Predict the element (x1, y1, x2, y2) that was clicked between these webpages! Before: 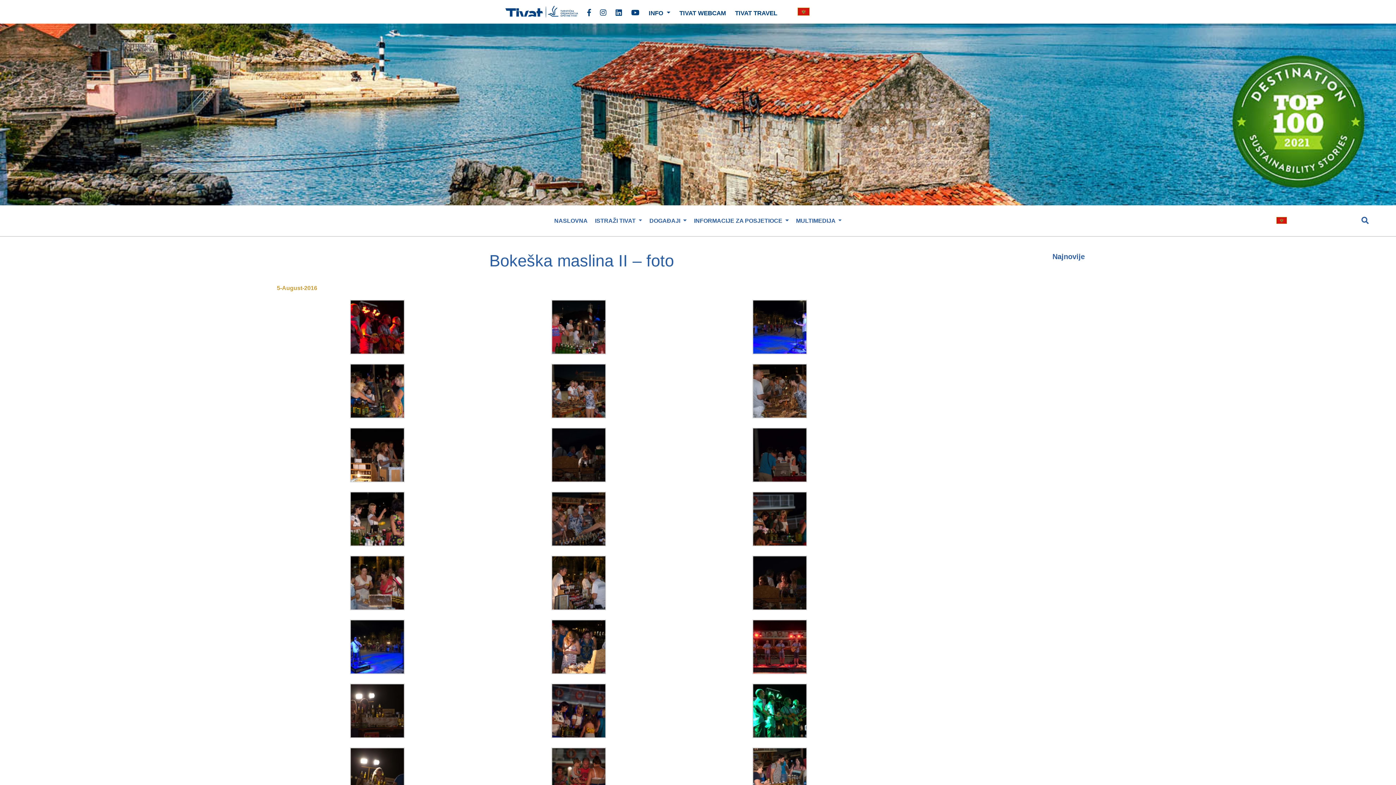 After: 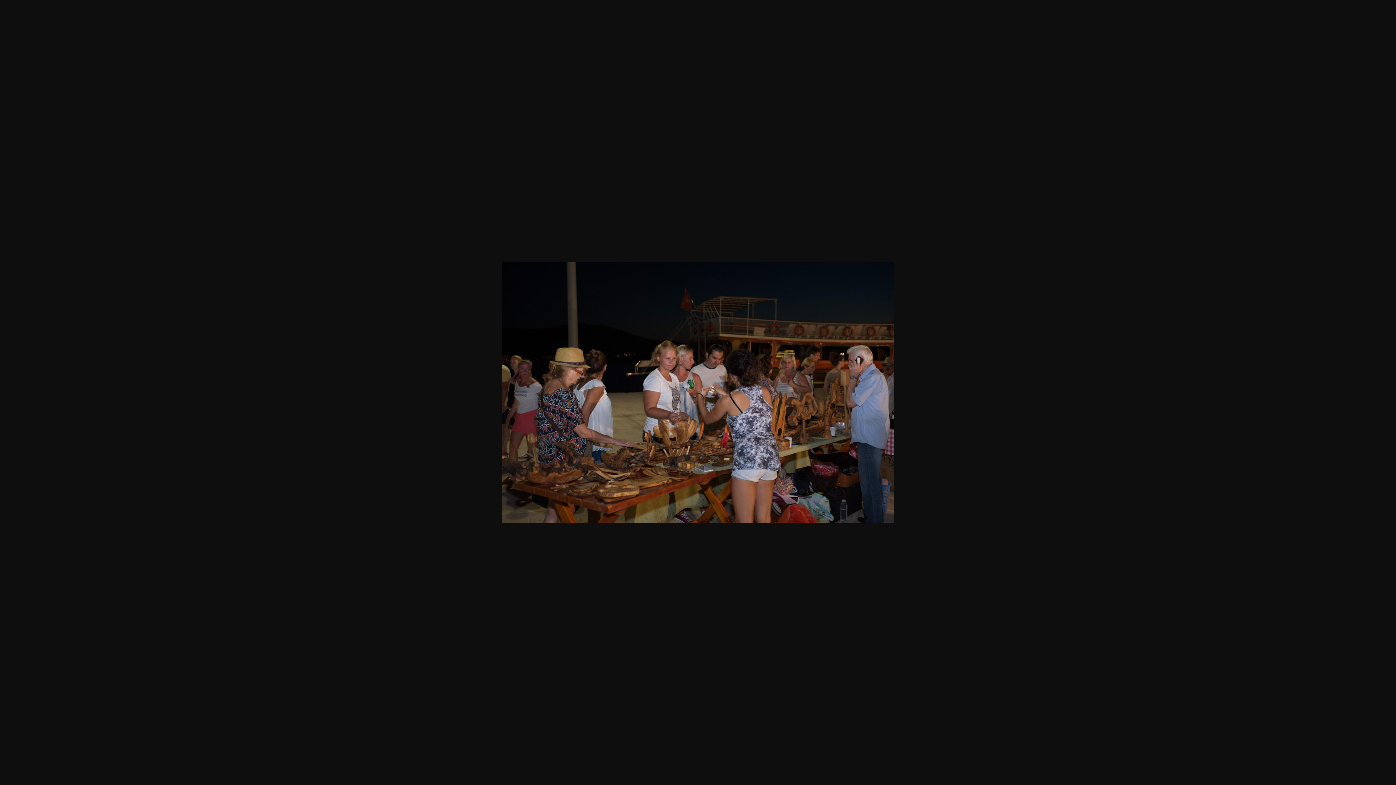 Action: bbox: (551, 387, 606, 393)